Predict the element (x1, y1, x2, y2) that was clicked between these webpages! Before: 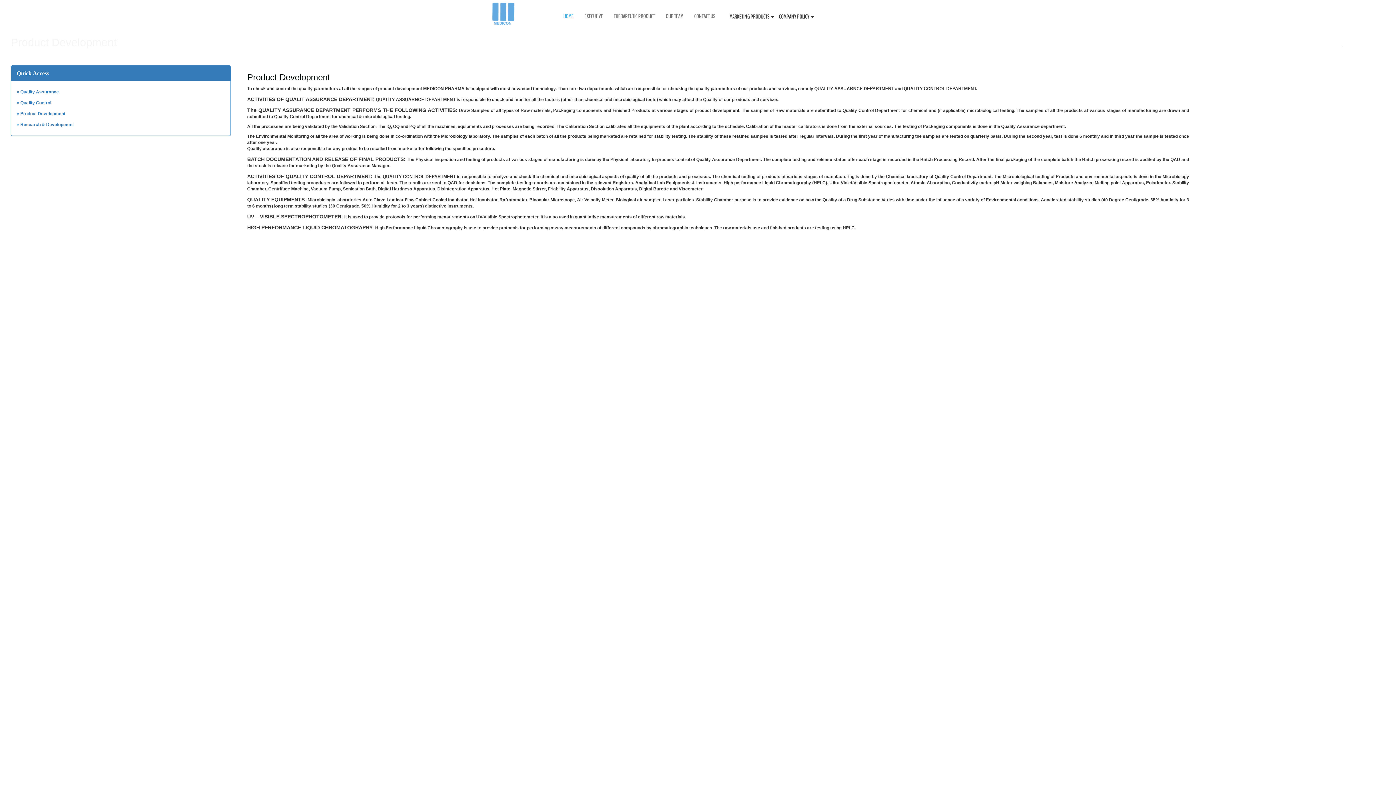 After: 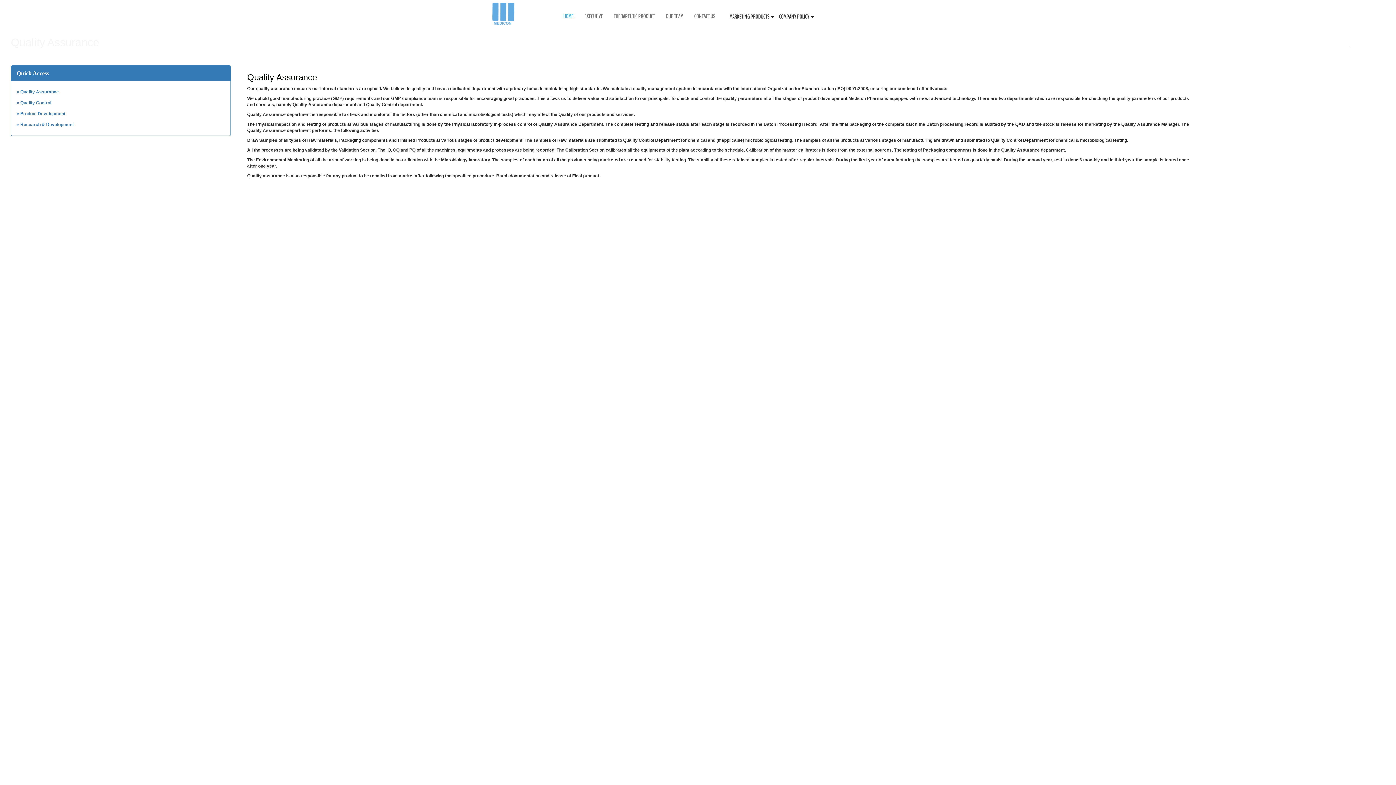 Action: label:  Quality Assurance bbox: (16, 86, 73, 97)